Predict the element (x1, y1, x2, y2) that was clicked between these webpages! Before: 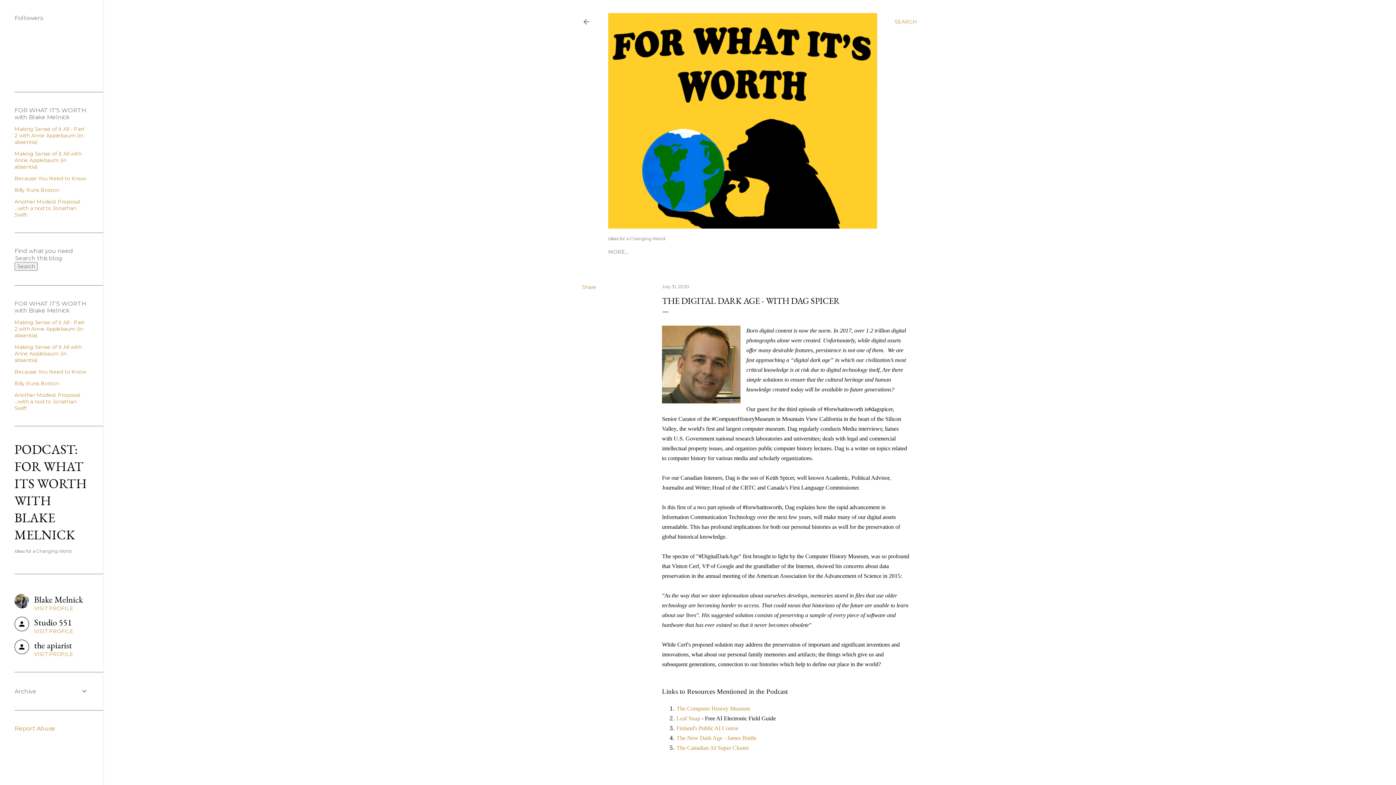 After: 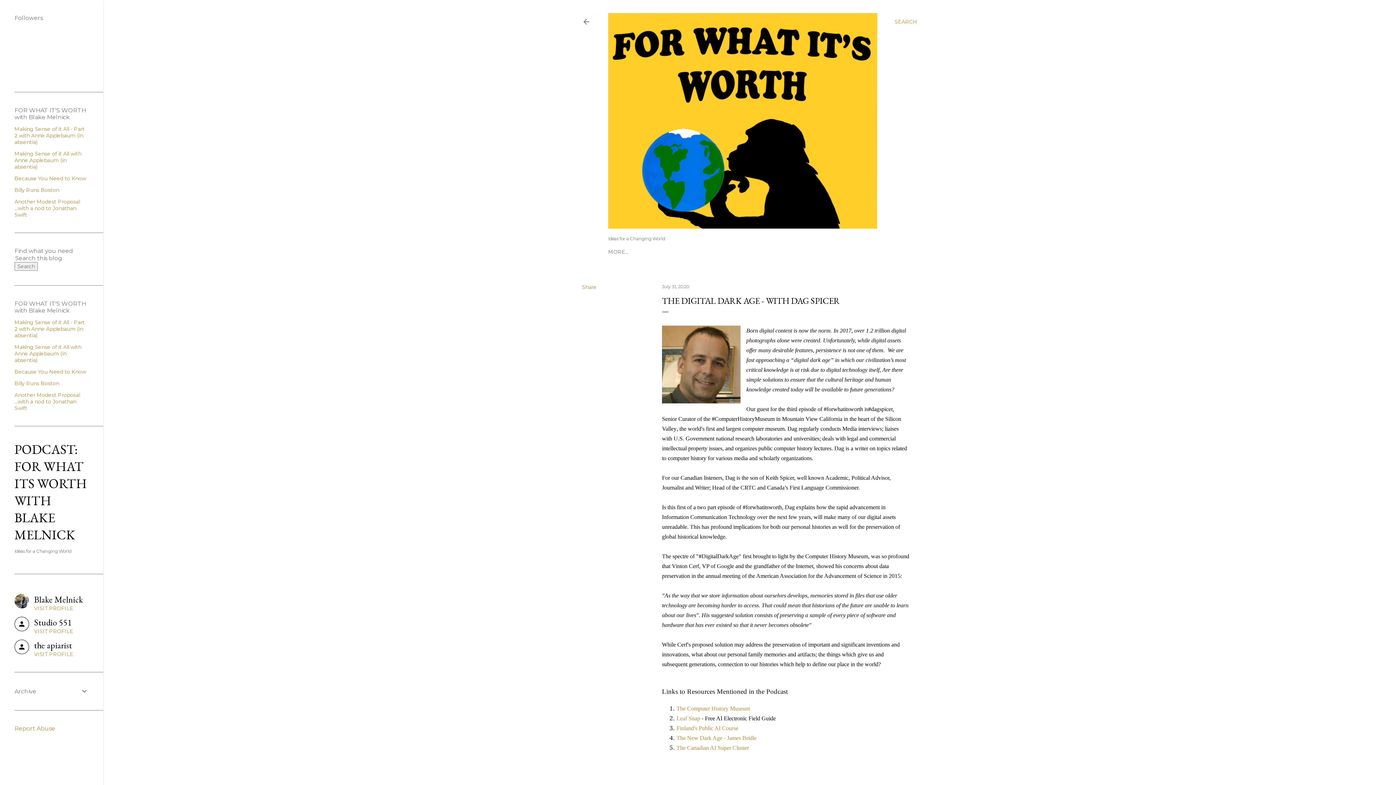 Action: label: Another Modest Proposal ...with a nod to Jonathan Swift bbox: (14, 392, 80, 411)